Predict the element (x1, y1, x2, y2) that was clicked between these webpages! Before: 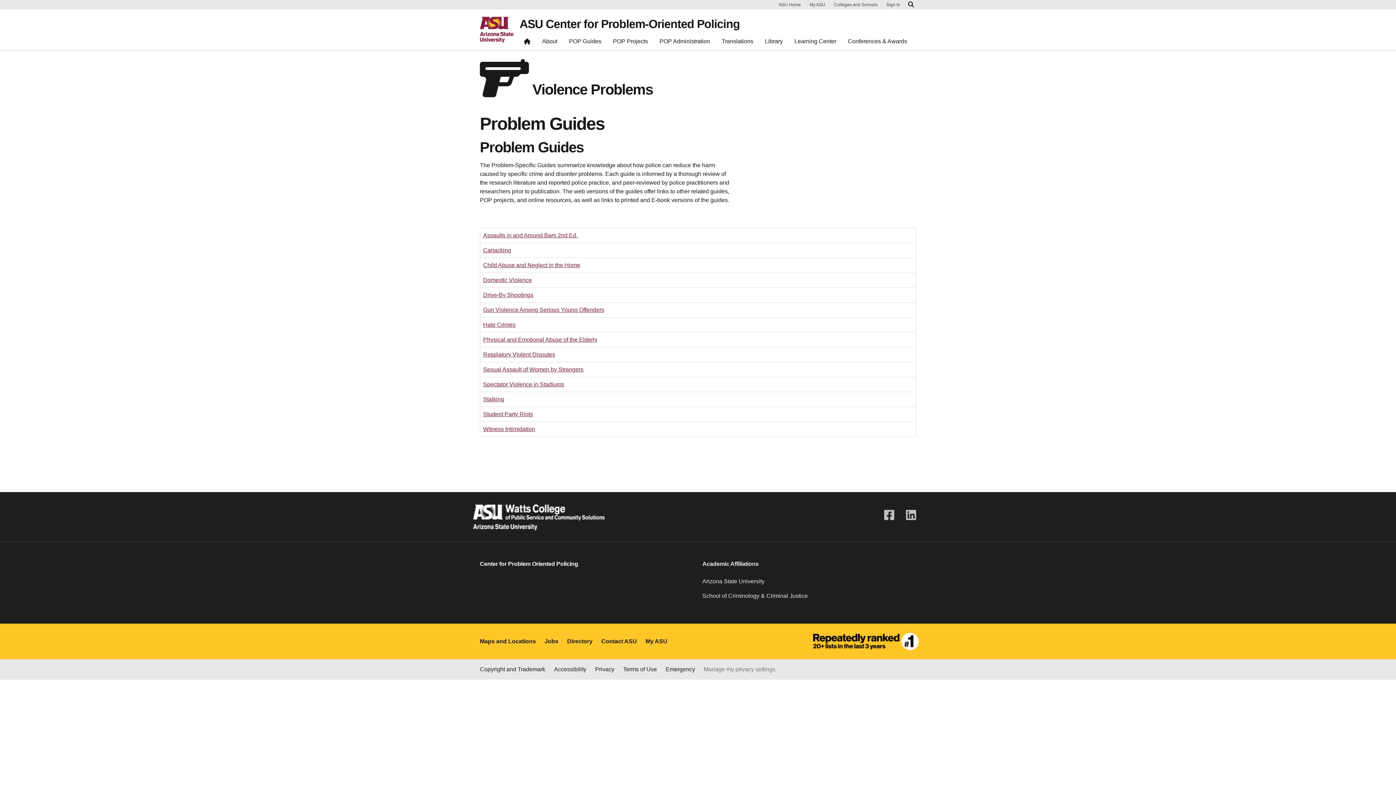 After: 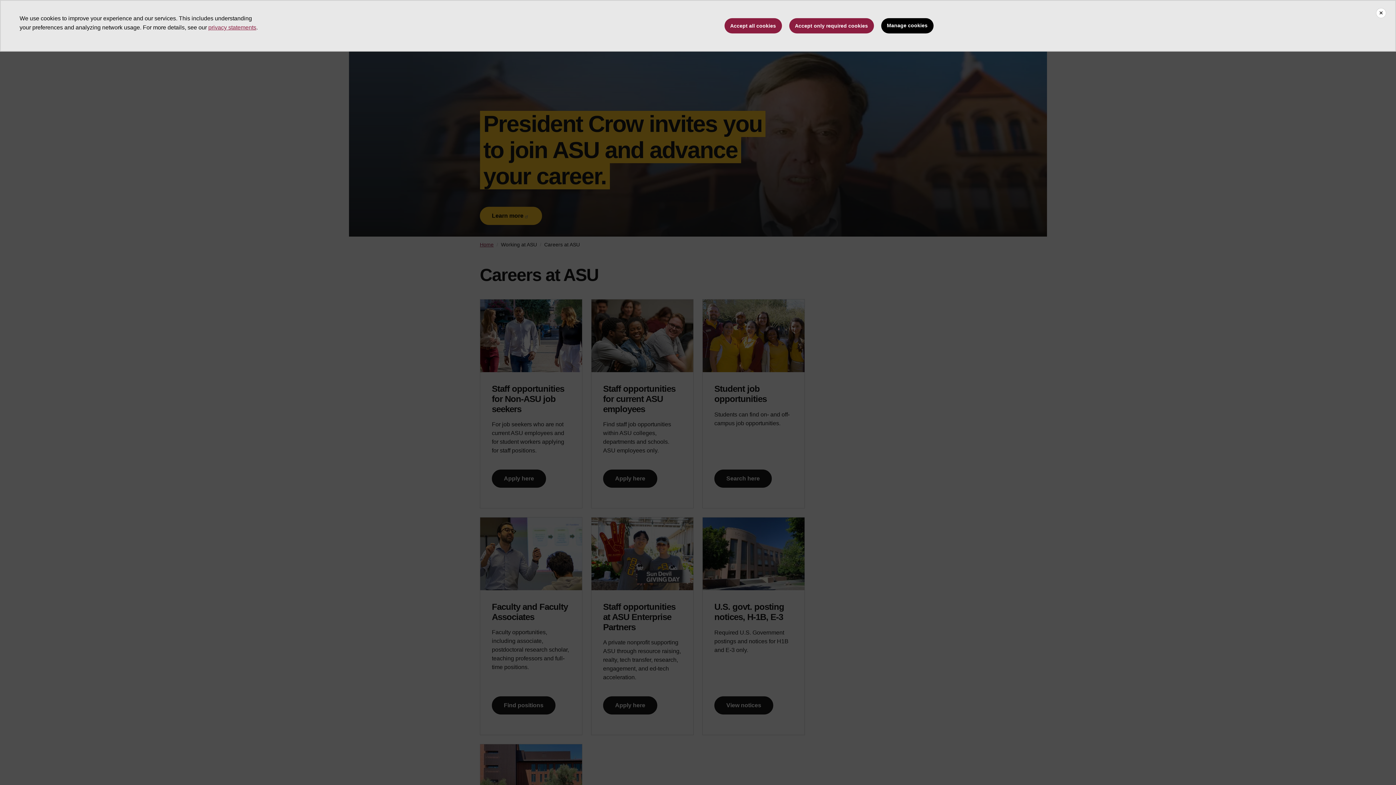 Action: label: Jobs bbox: (544, 637, 558, 646)